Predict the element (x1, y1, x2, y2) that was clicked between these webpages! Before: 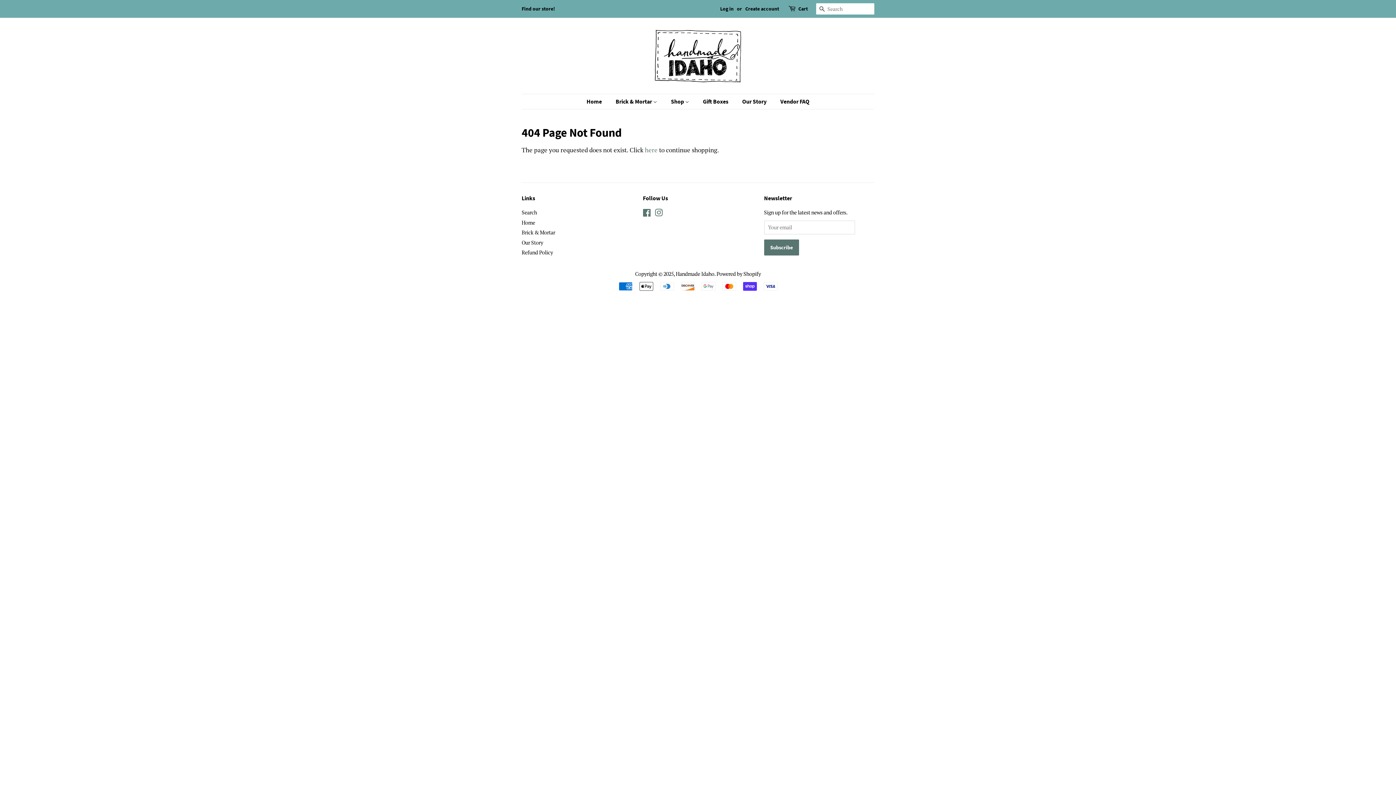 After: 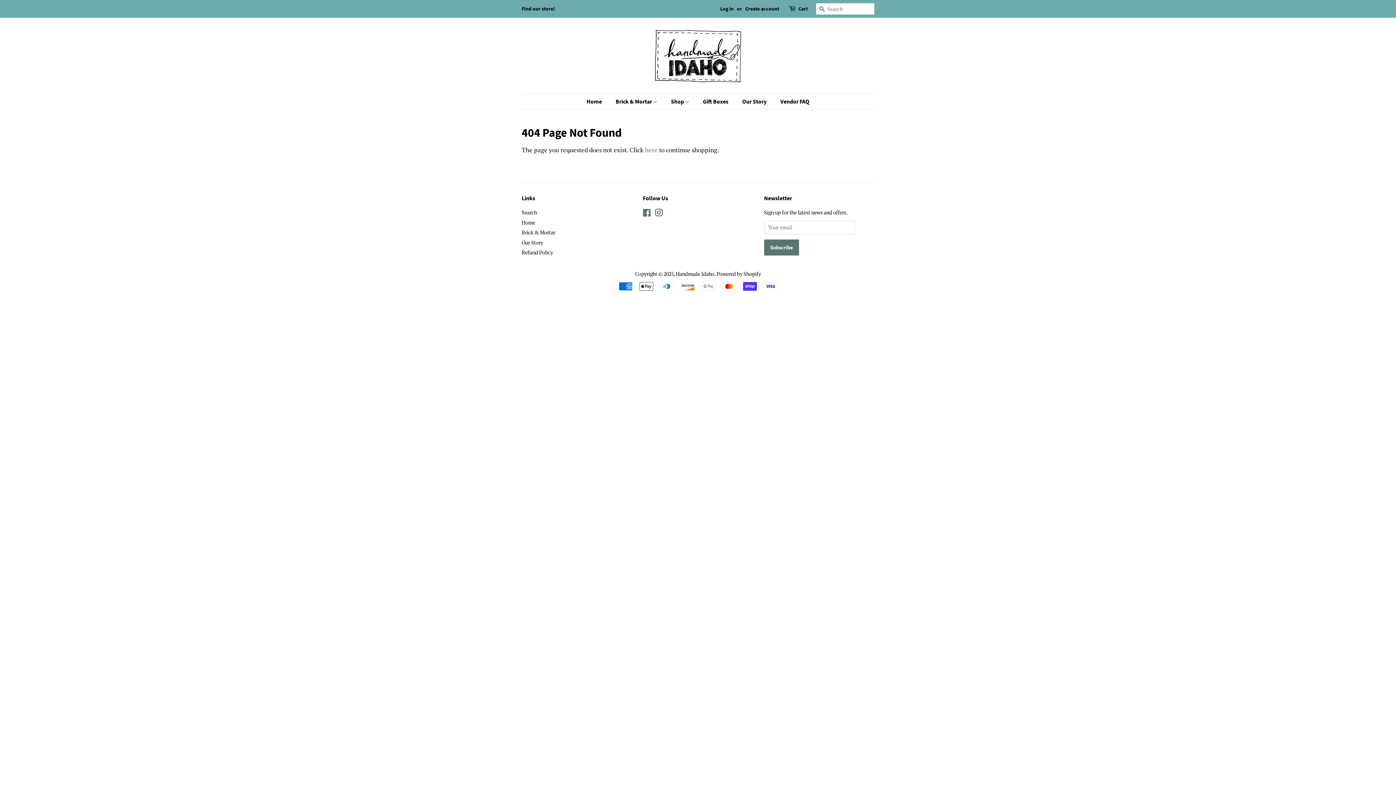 Action: bbox: (655, 210, 663, 217) label: Instagram